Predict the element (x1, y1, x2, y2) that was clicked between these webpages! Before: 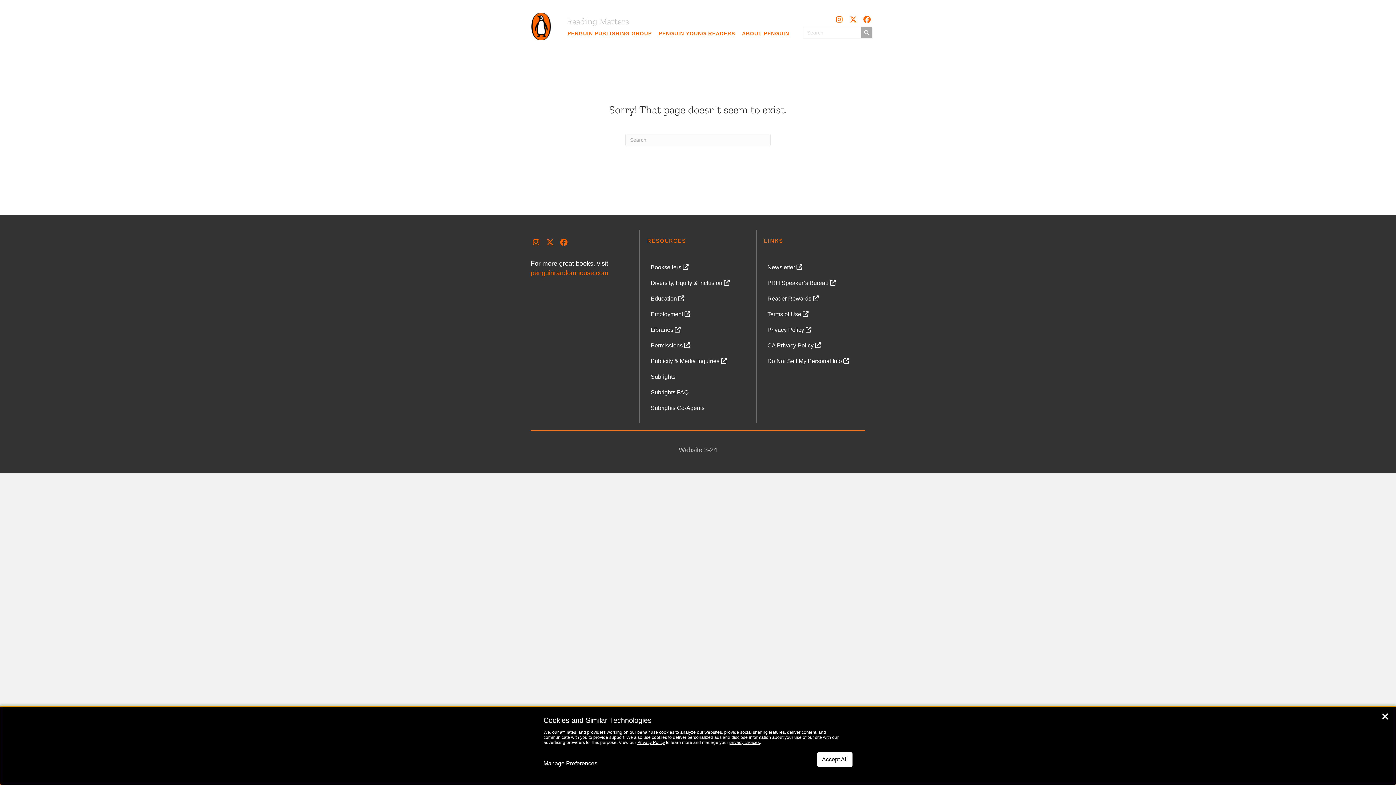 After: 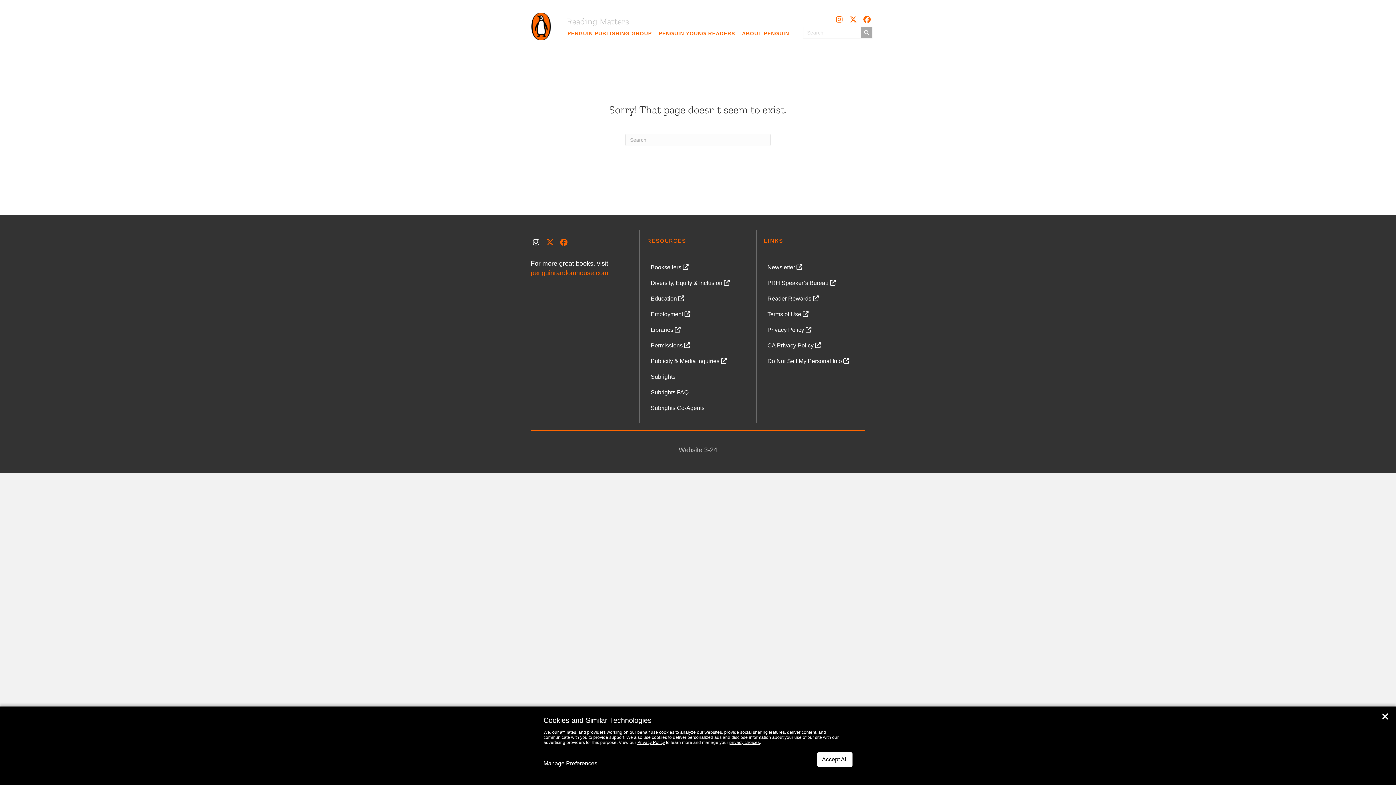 Action: label: Instagram bbox: (530, 237, 541, 247)